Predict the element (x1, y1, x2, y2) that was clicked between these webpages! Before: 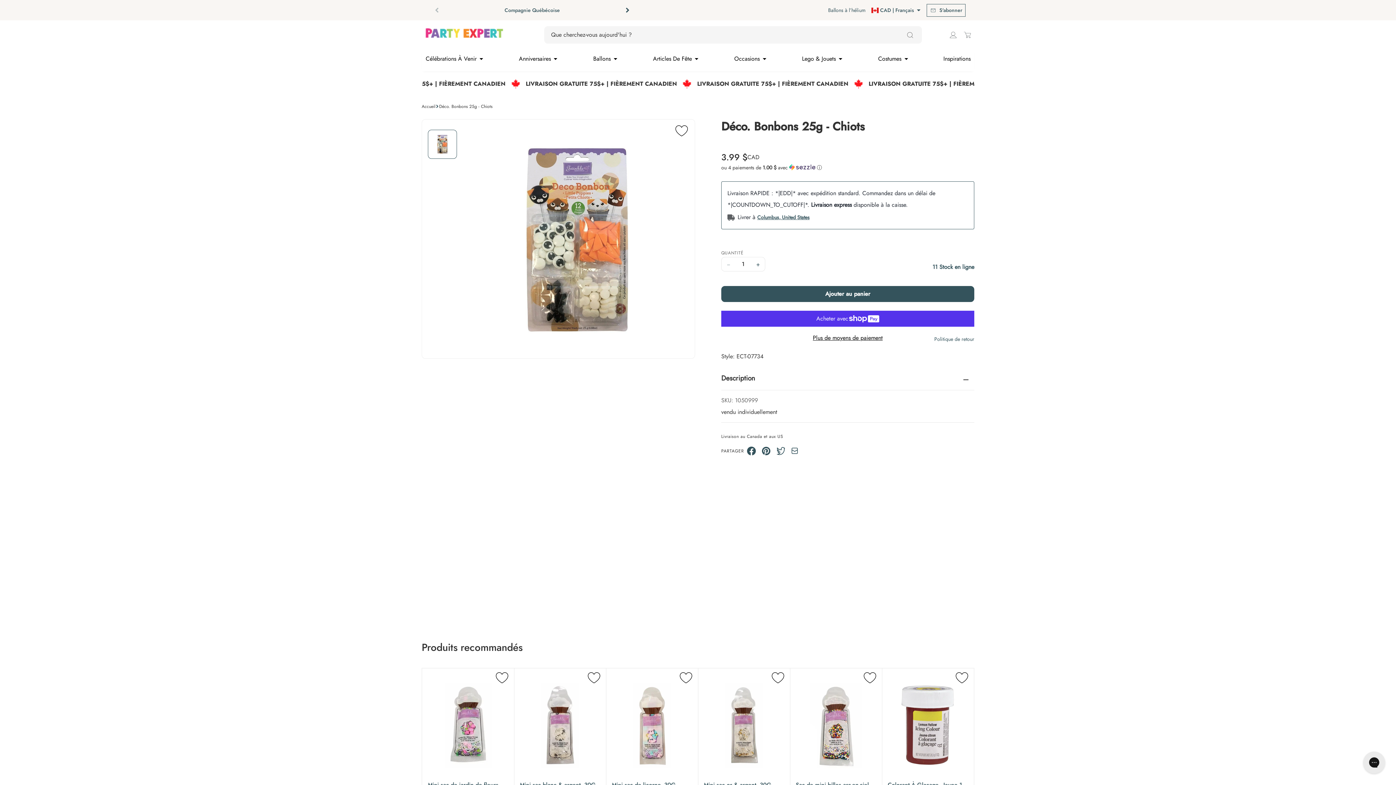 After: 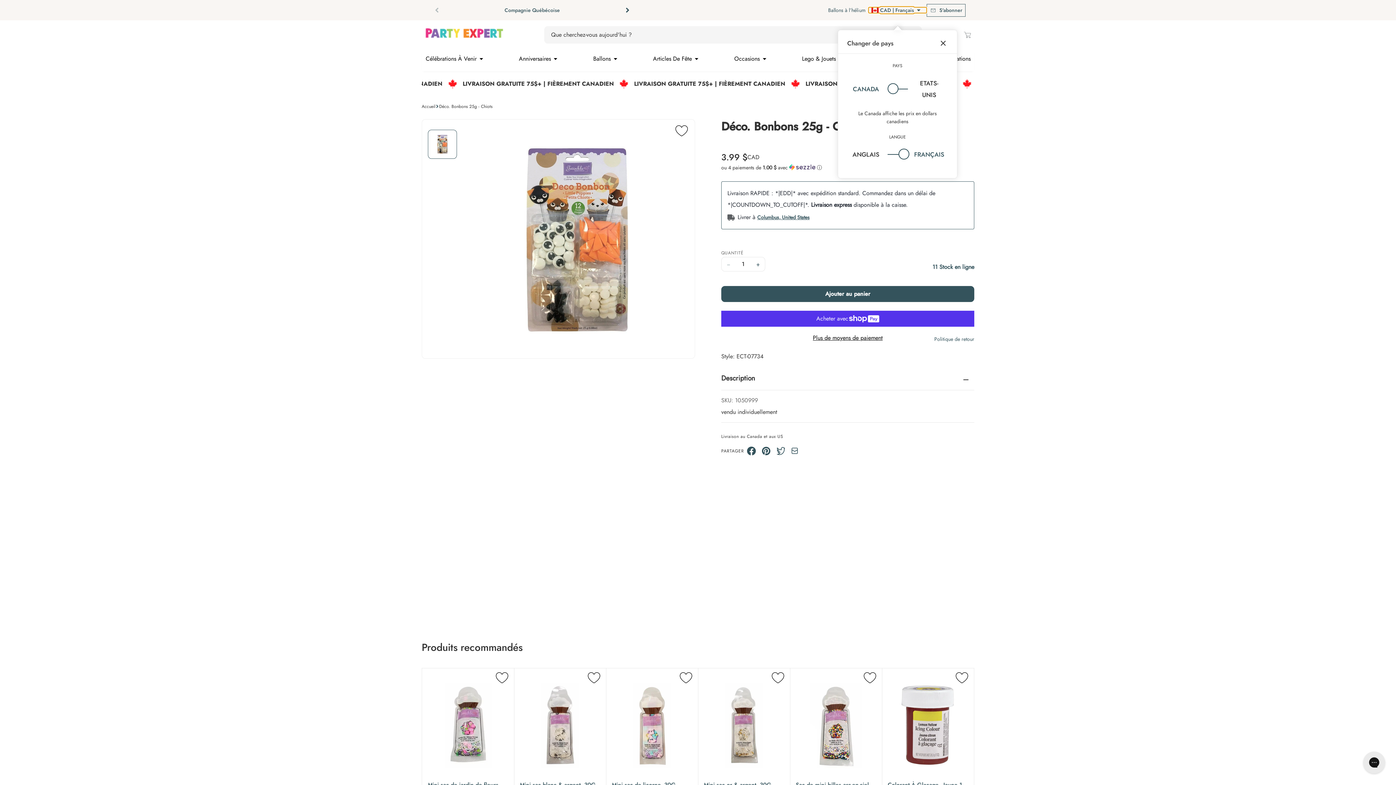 Action: bbox: (868, 7, 926, 13) label: CAD | Français